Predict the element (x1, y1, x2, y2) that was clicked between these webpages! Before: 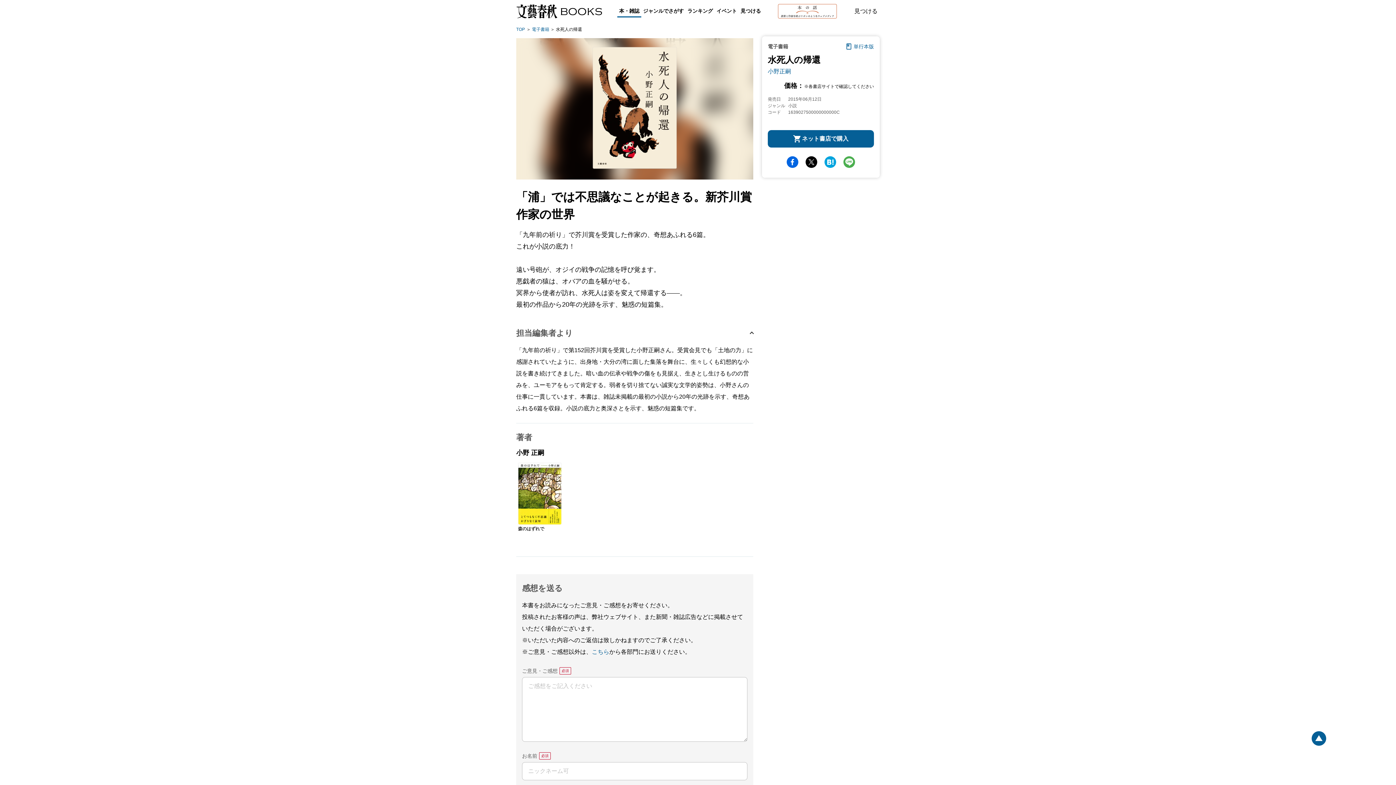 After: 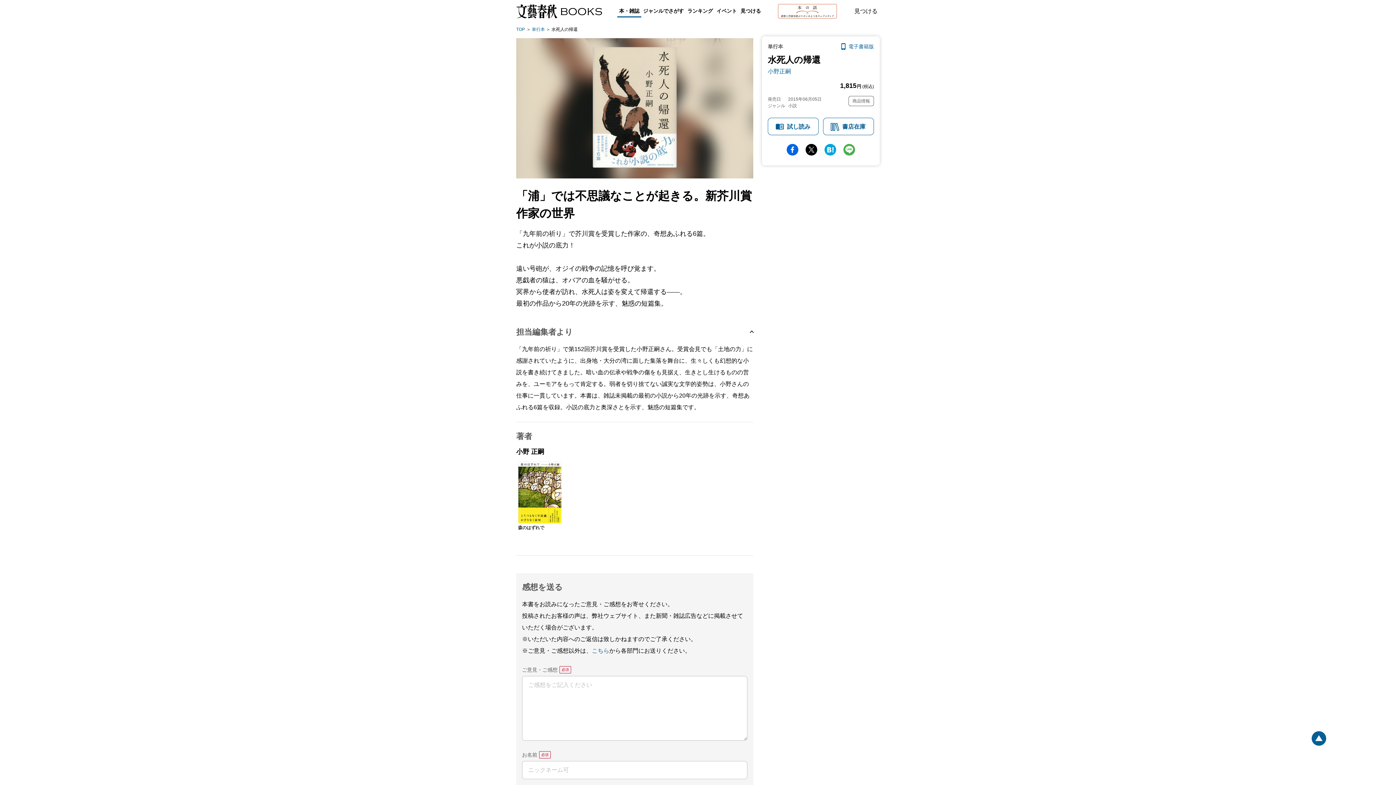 Action: bbox: (846, 42, 874, 50) label: 単行本版